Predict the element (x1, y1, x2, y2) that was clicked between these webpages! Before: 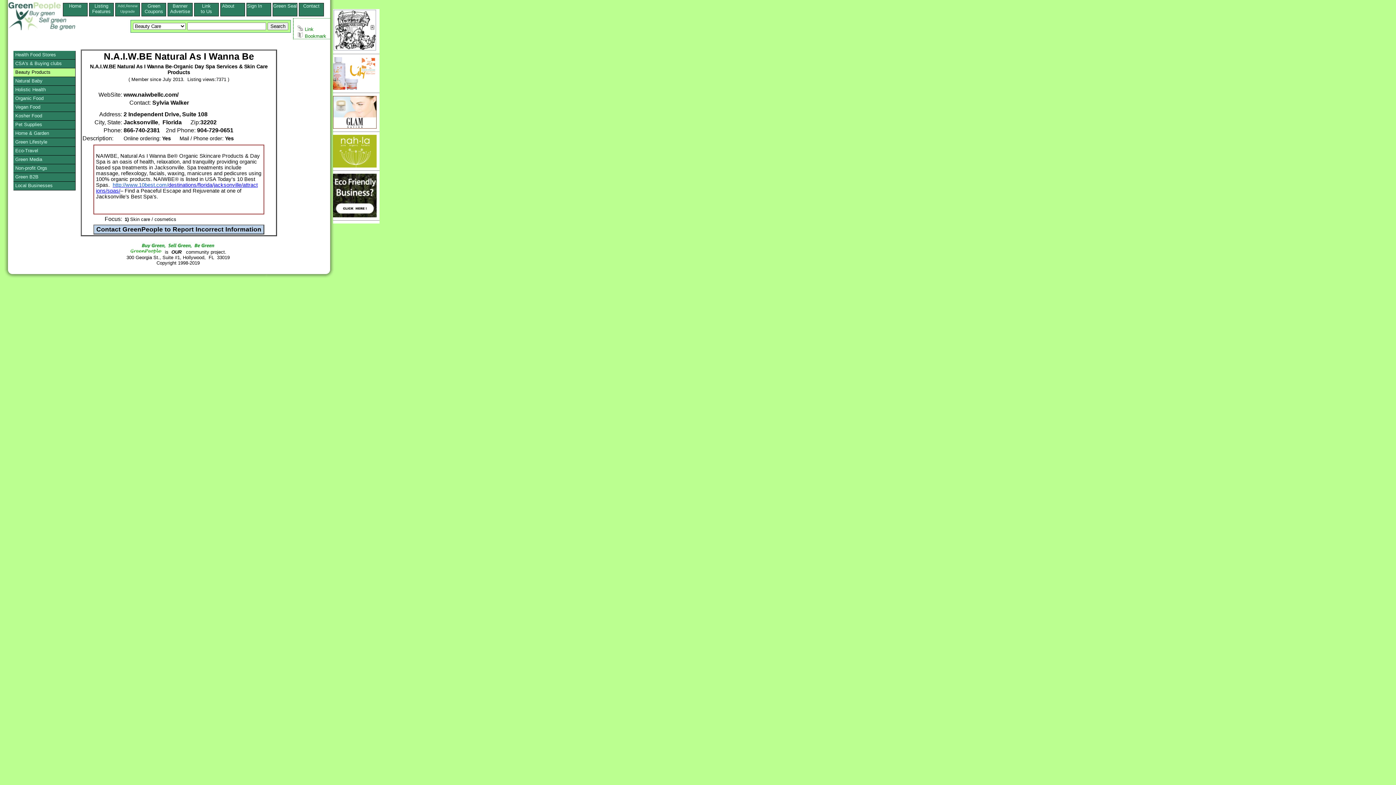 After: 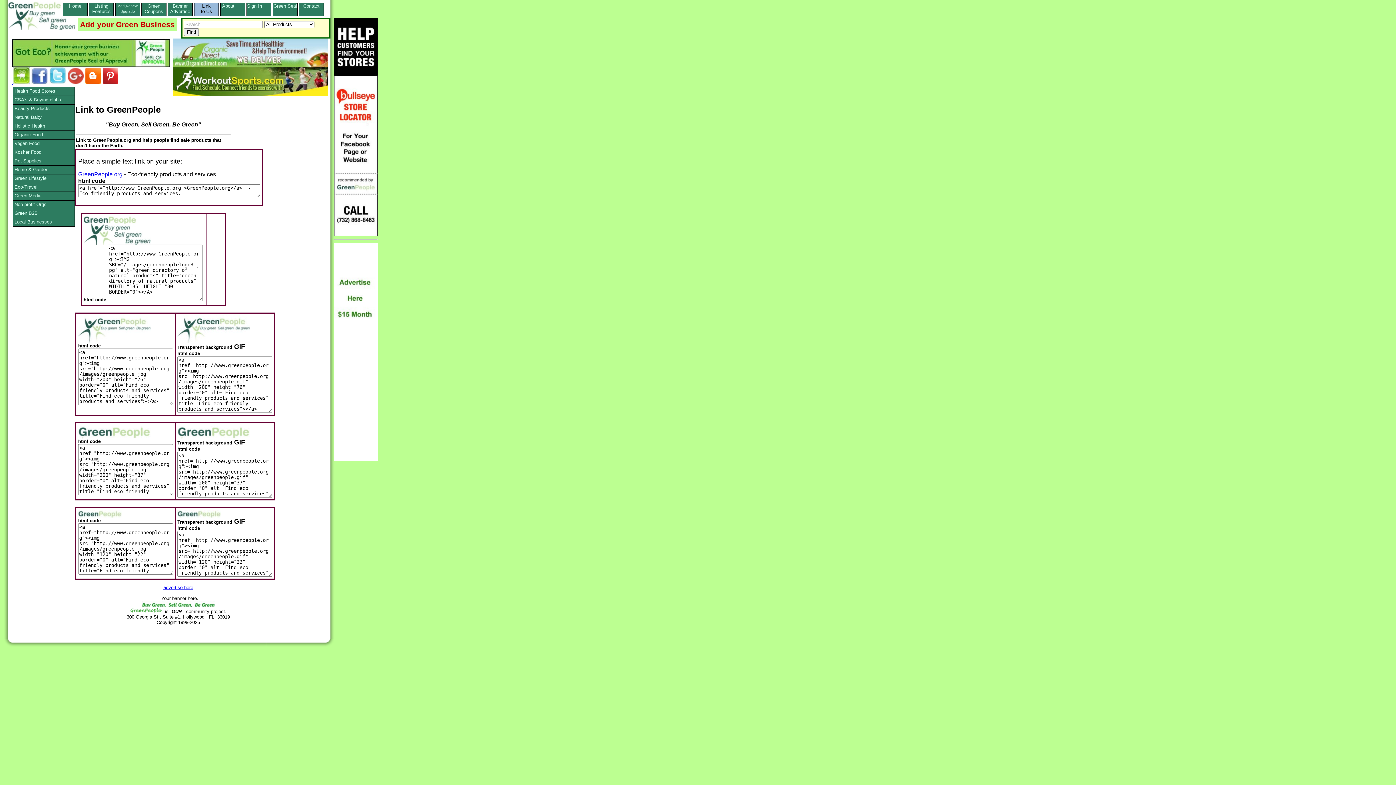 Action: bbox: (194, 3, 218, 14) label: Link
to Us